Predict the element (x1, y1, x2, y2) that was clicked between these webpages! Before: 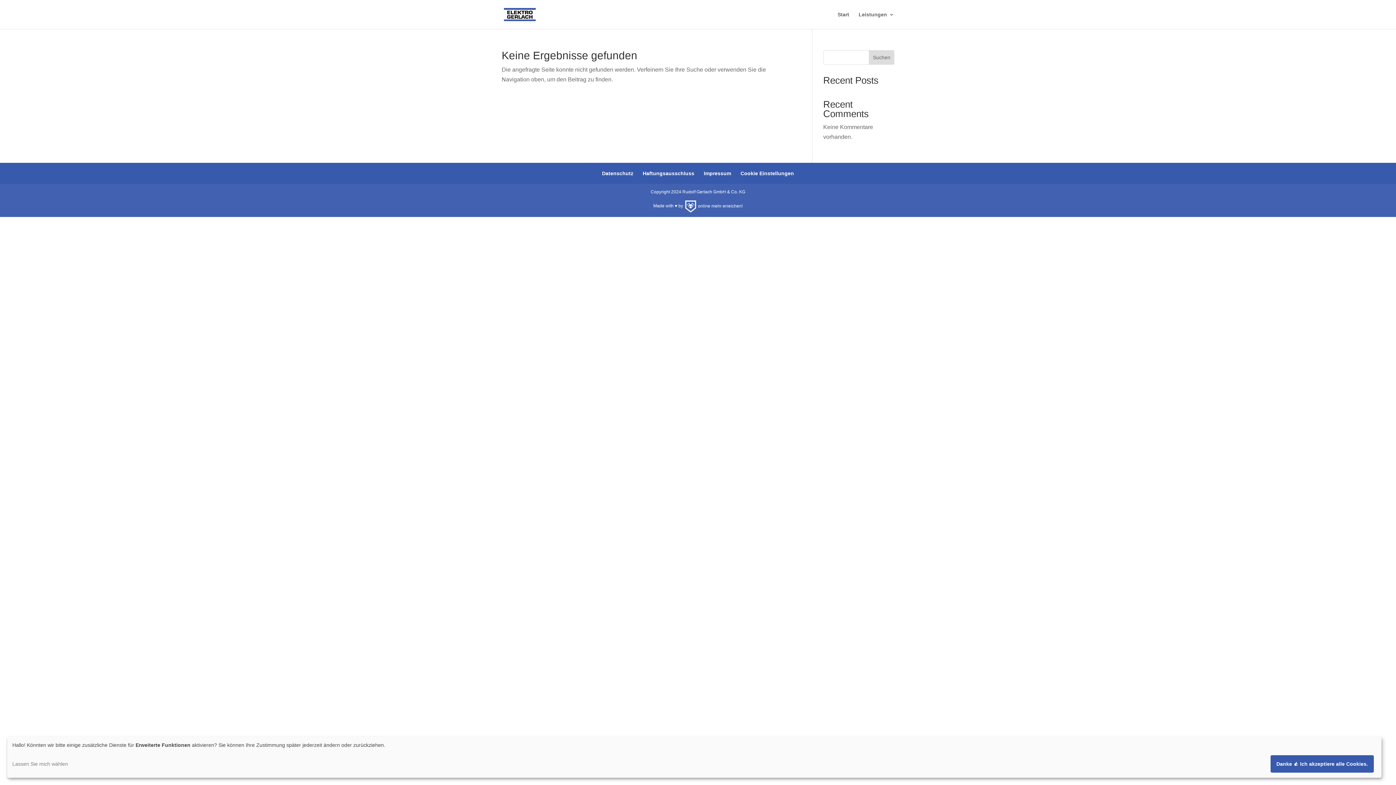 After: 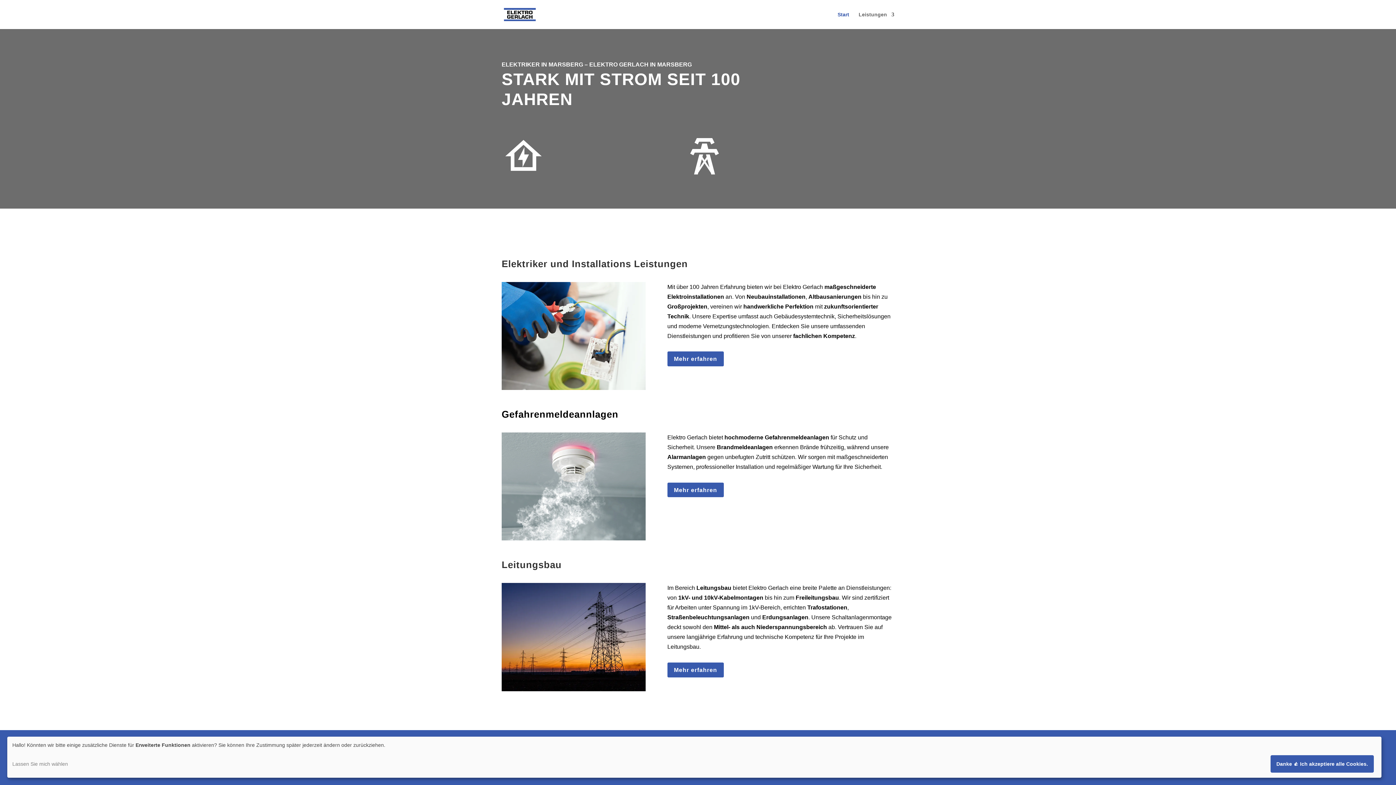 Action: bbox: (837, 12, 849, 29) label: Start